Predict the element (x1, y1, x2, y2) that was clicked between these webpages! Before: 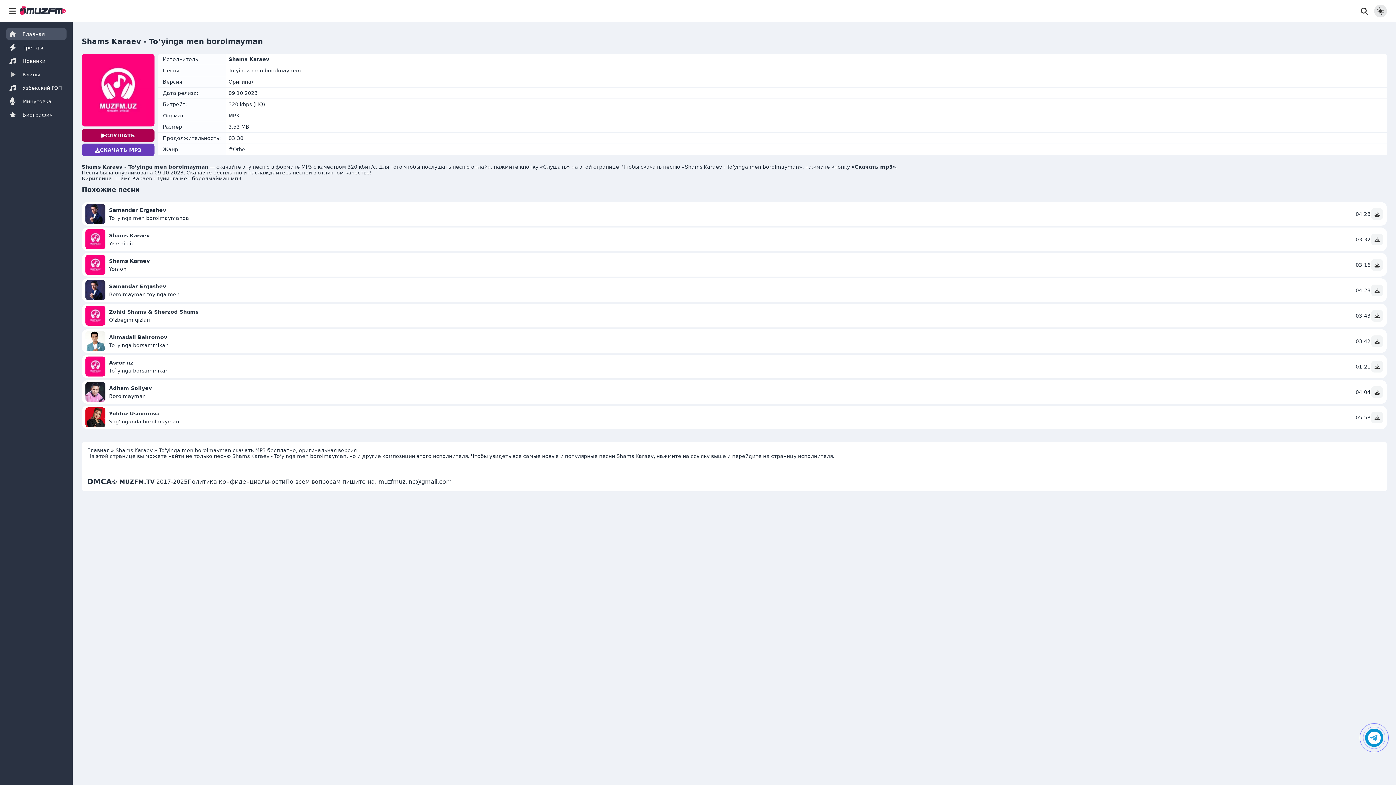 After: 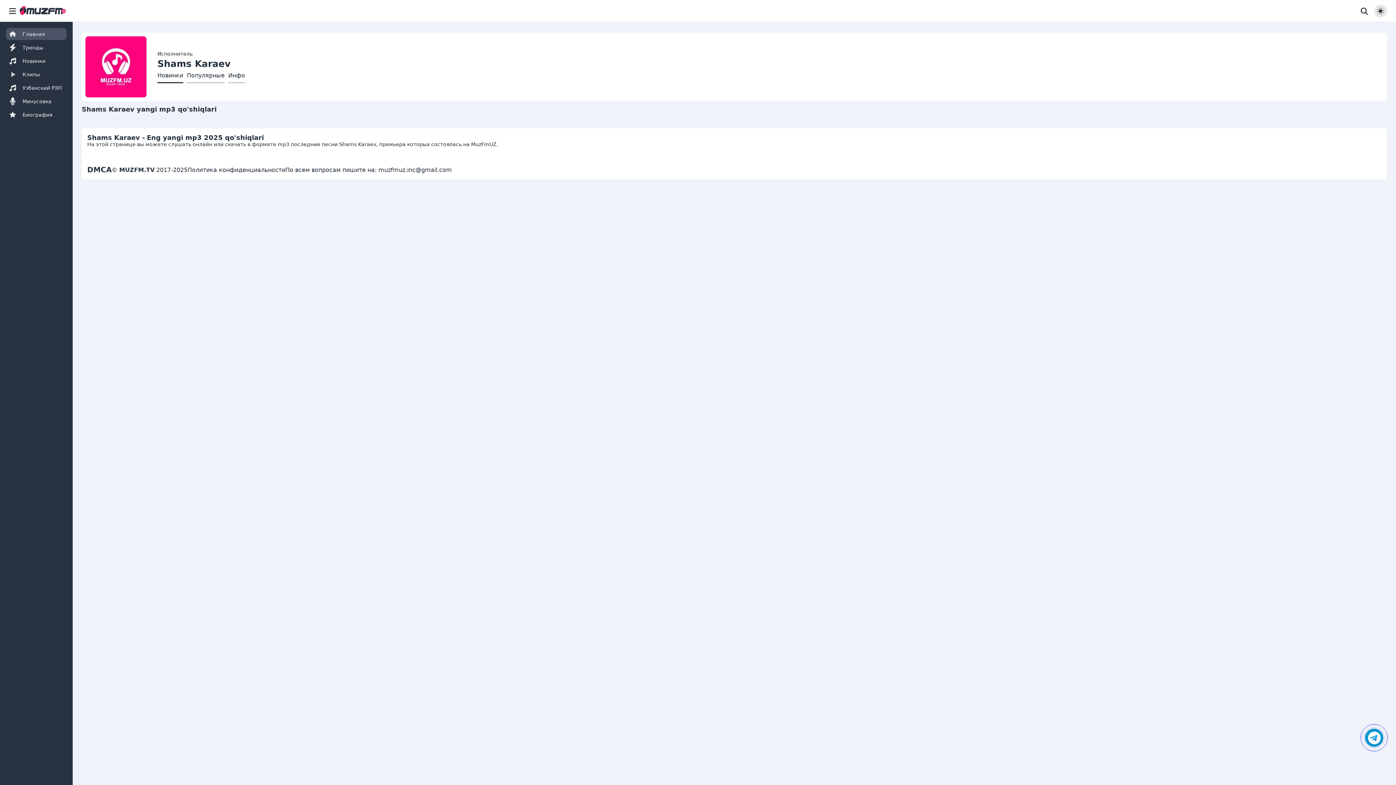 Action: bbox: (109, 258, 149, 263) label: Shams Karaev